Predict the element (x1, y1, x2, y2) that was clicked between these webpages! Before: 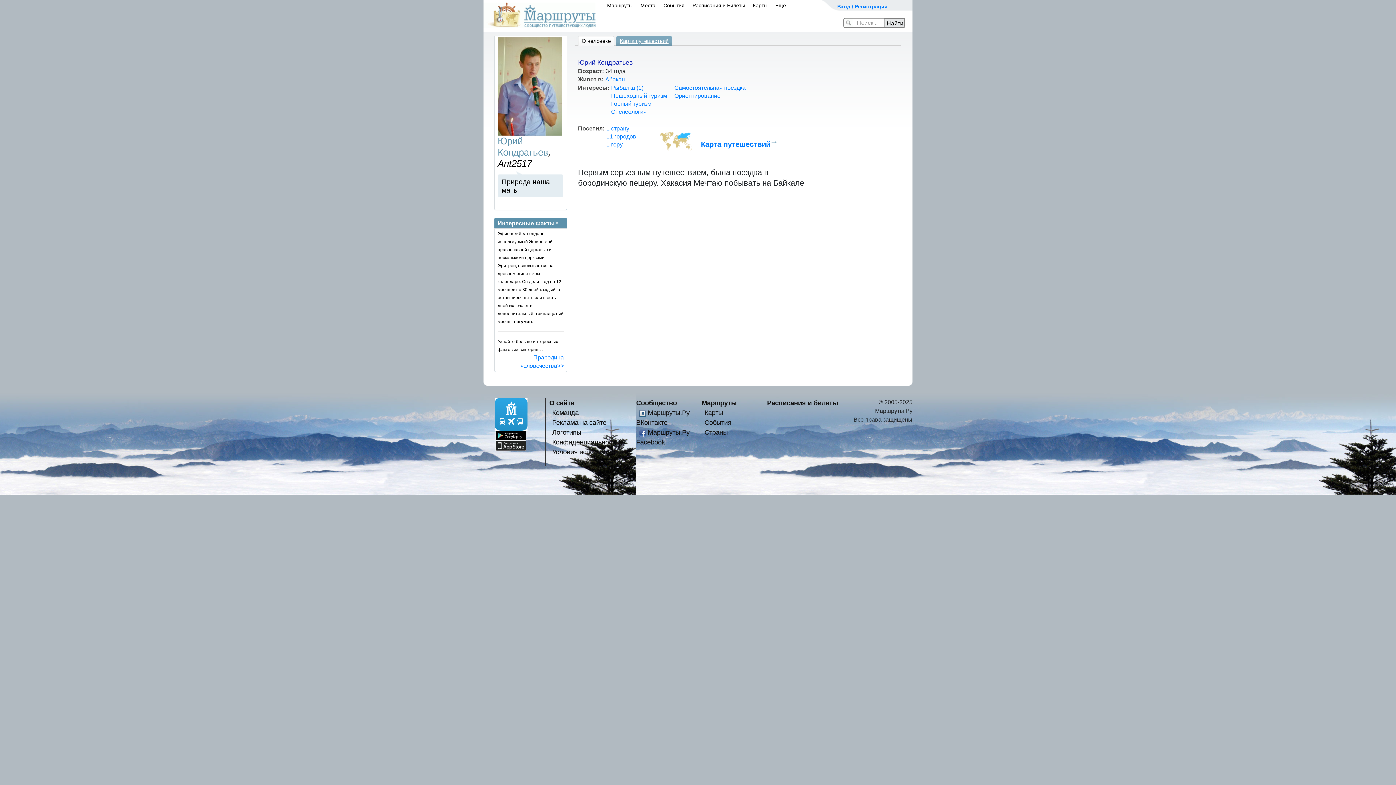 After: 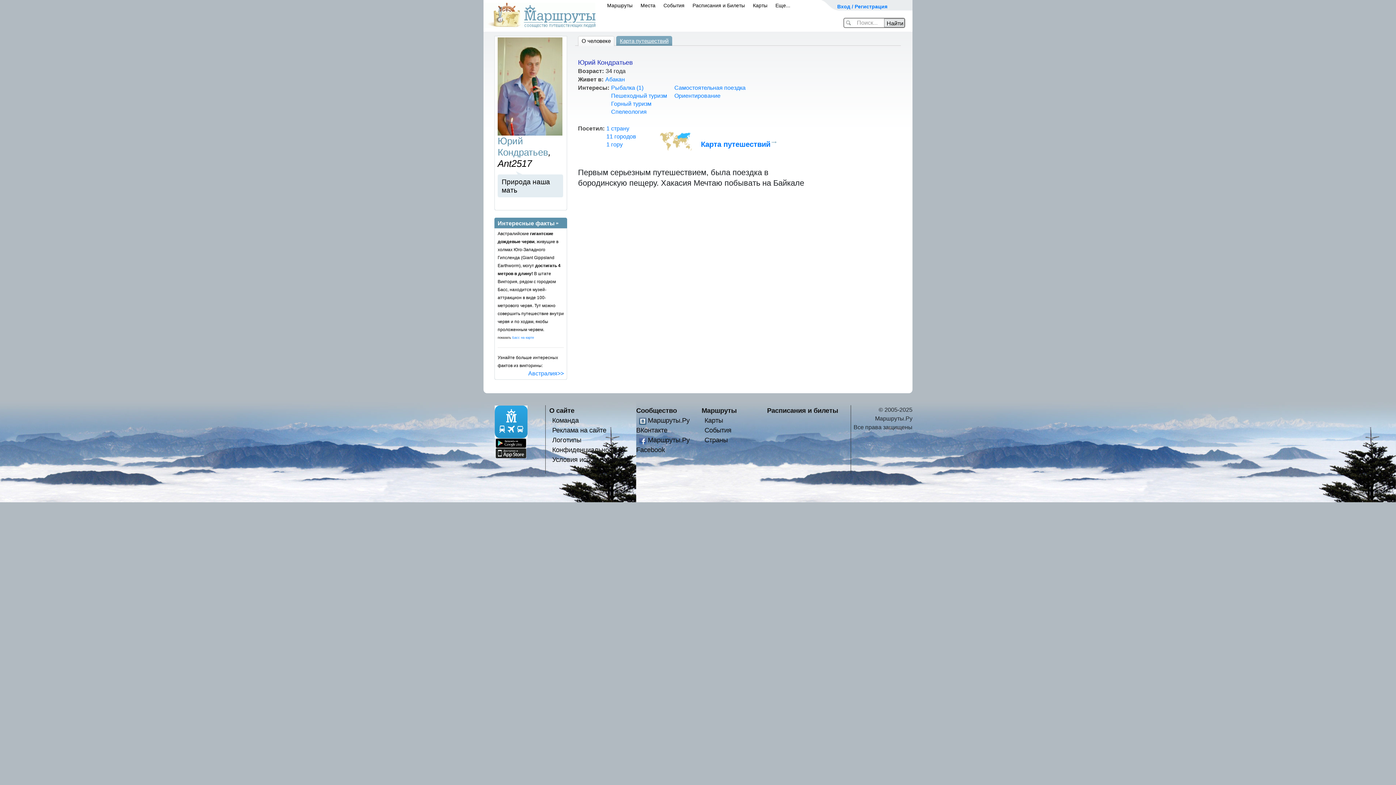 Action: bbox: (578, 36, 613, 46) label: О человеке